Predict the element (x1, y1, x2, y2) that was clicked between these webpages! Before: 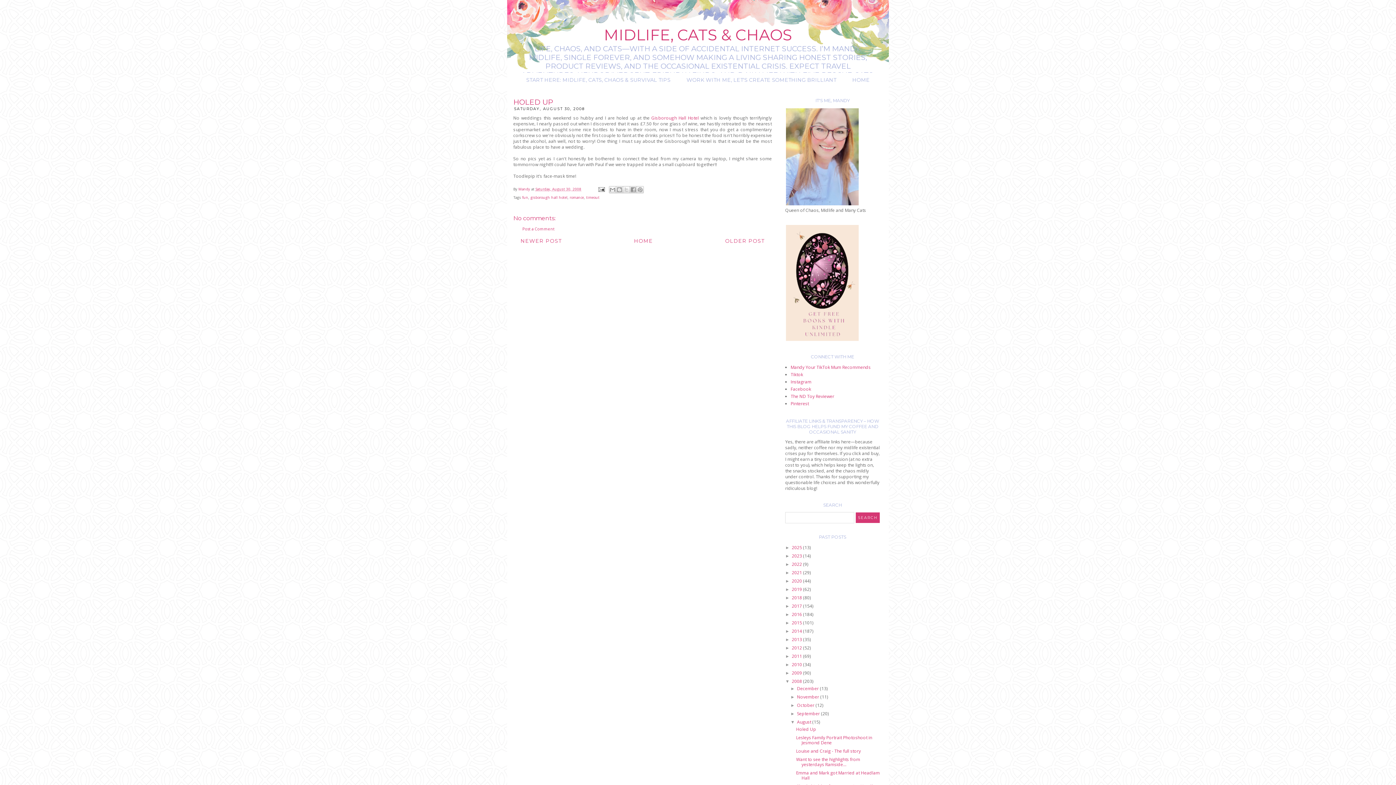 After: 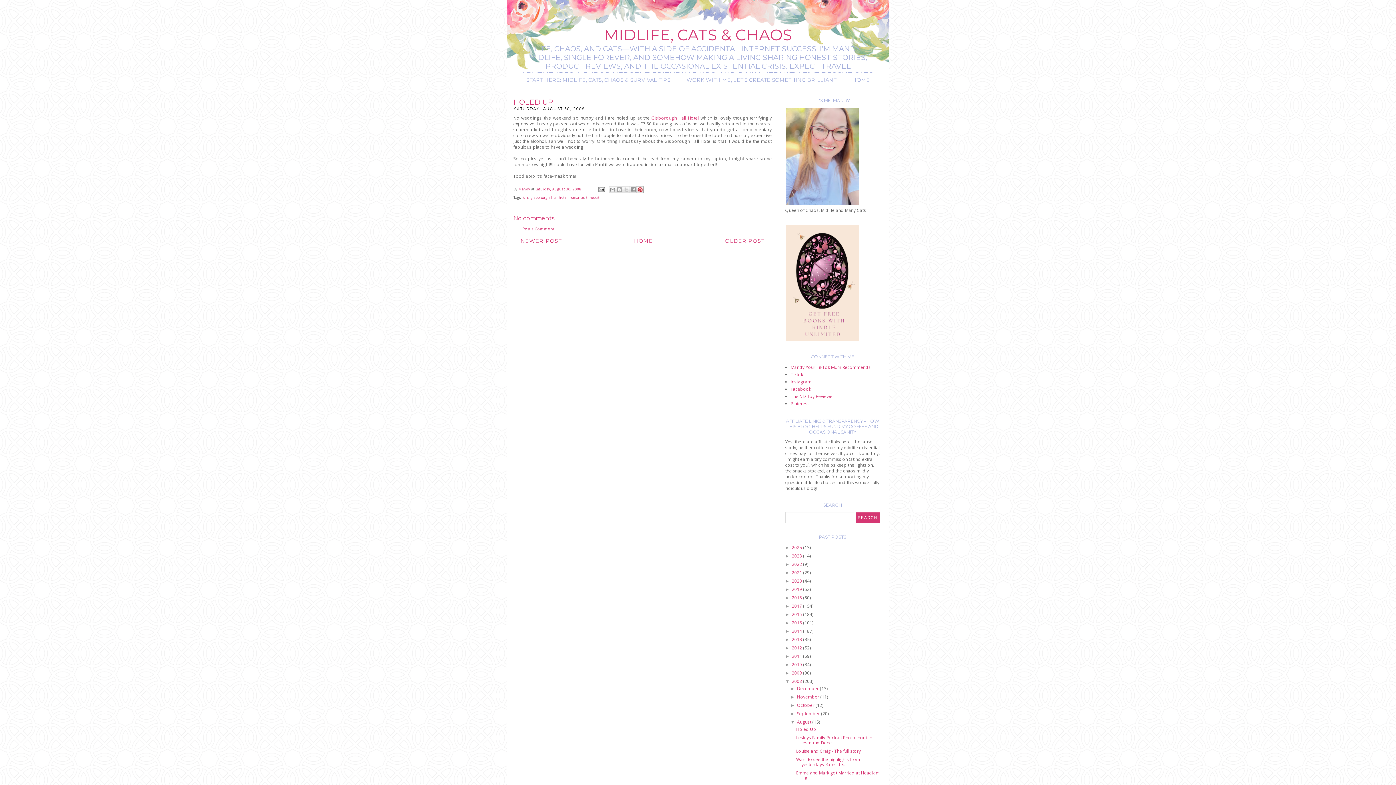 Action: label: Share to Pinterest bbox: (636, 186, 644, 193)